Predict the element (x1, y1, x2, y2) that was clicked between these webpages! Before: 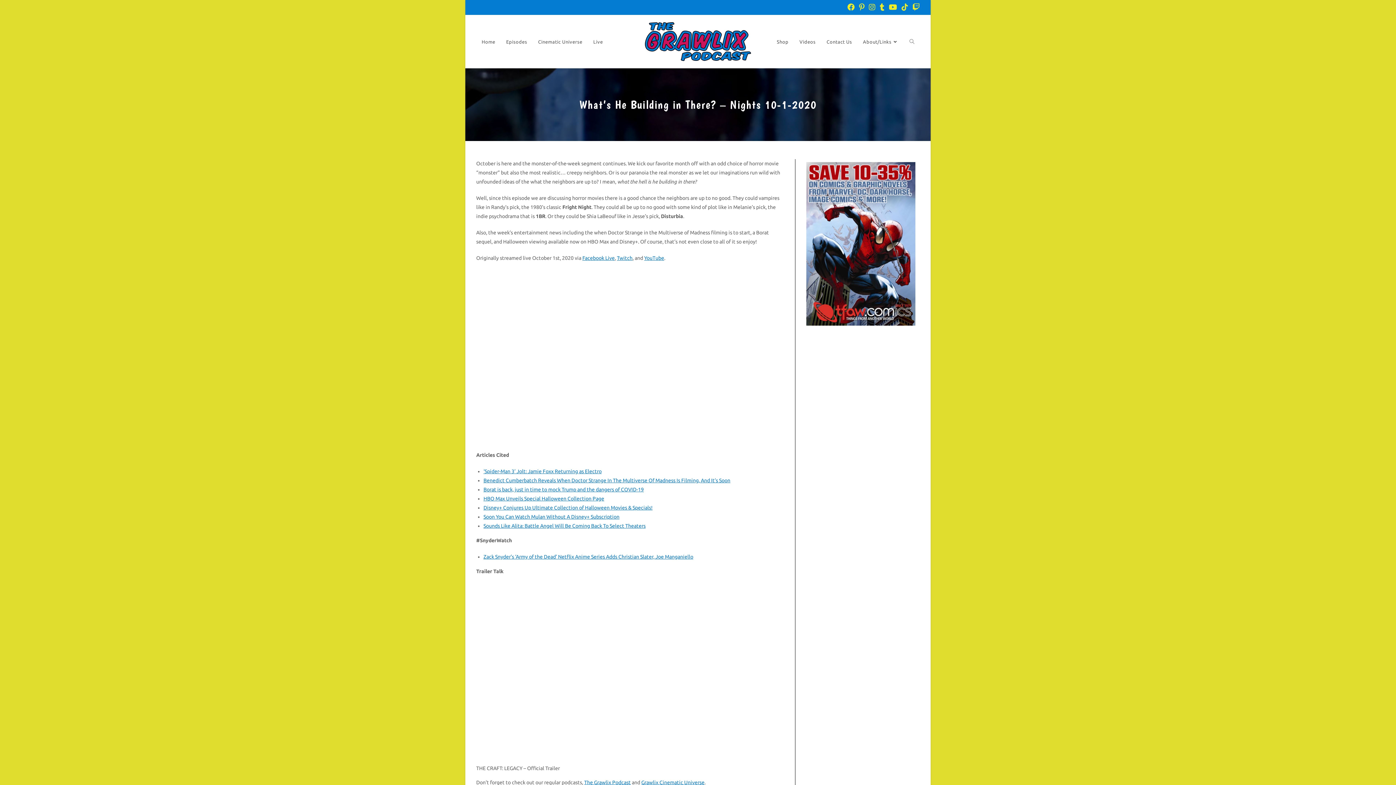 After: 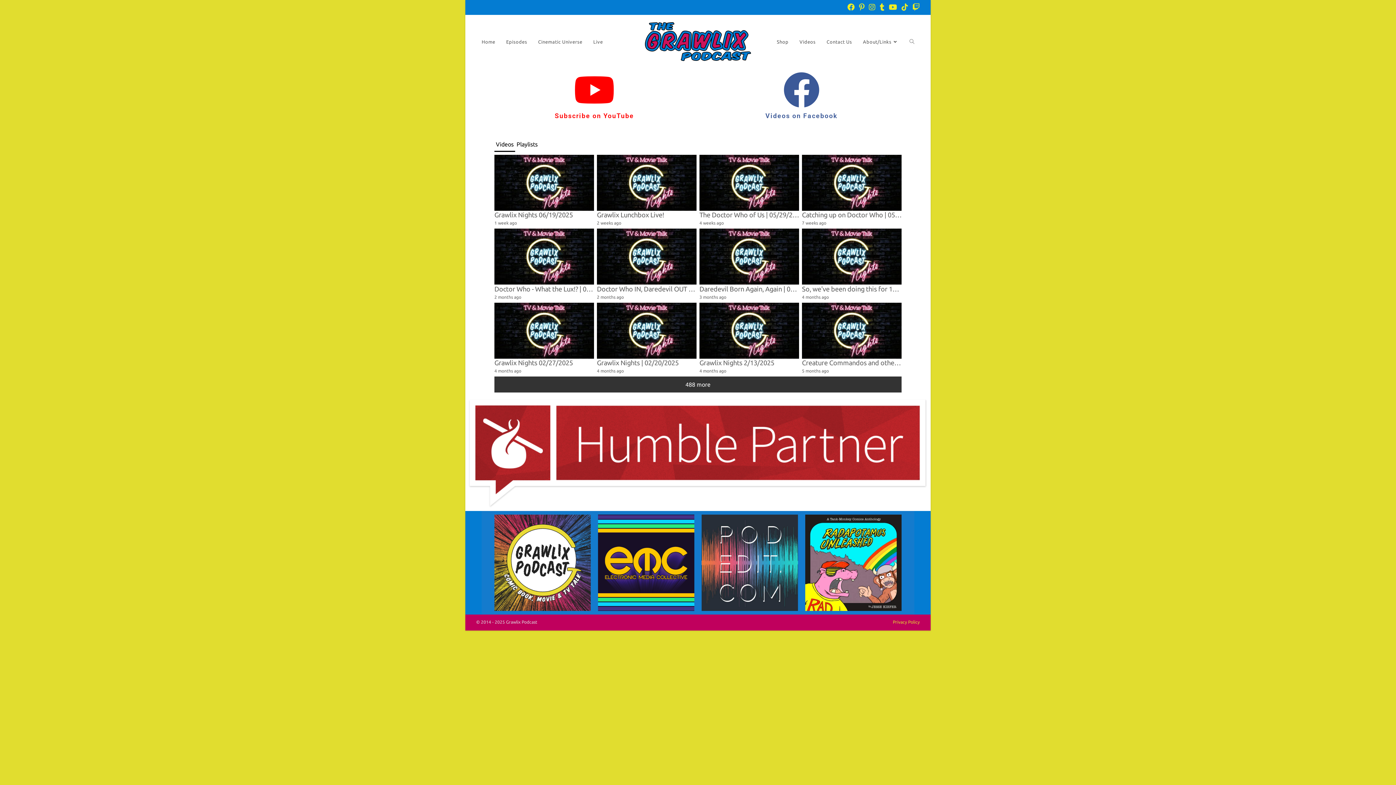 Action: bbox: (794, 23, 821, 59) label: Videos